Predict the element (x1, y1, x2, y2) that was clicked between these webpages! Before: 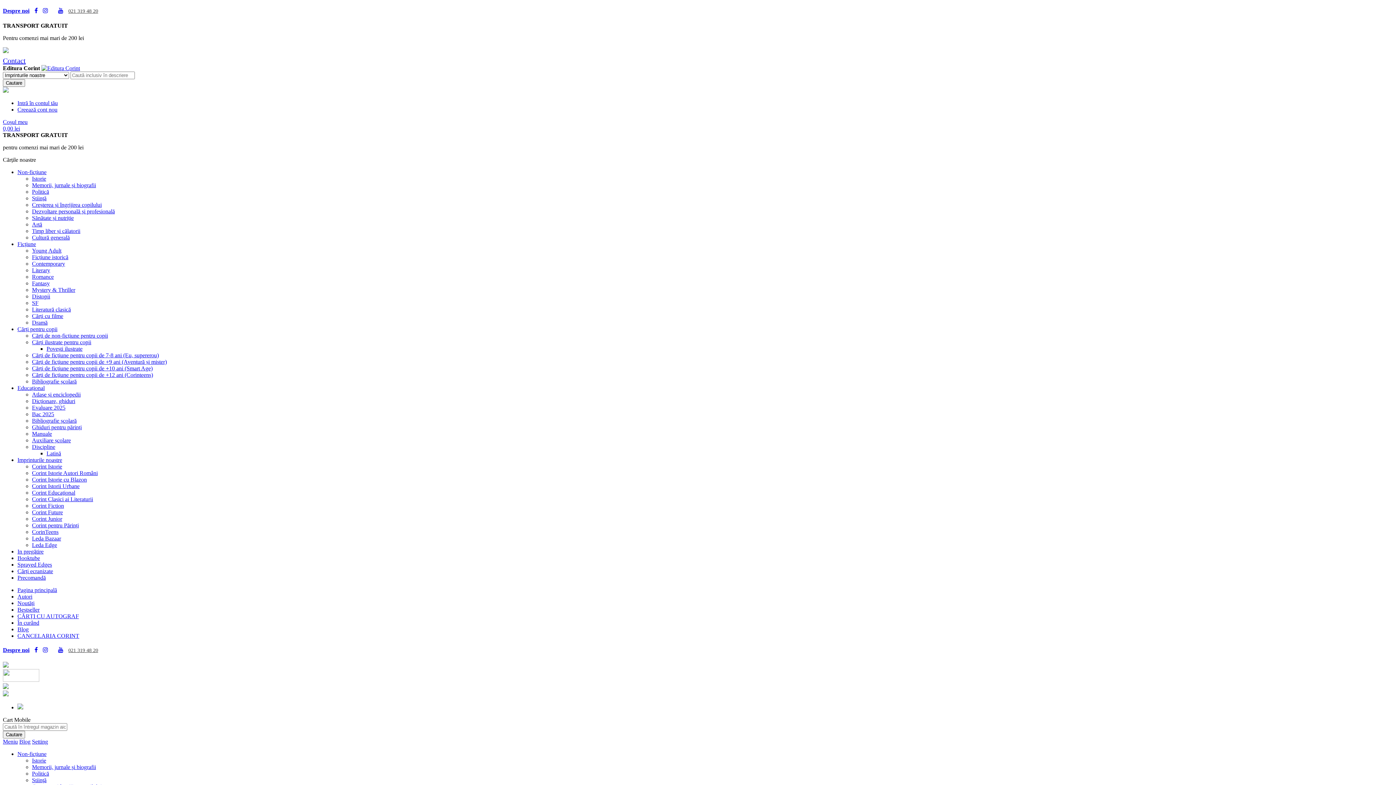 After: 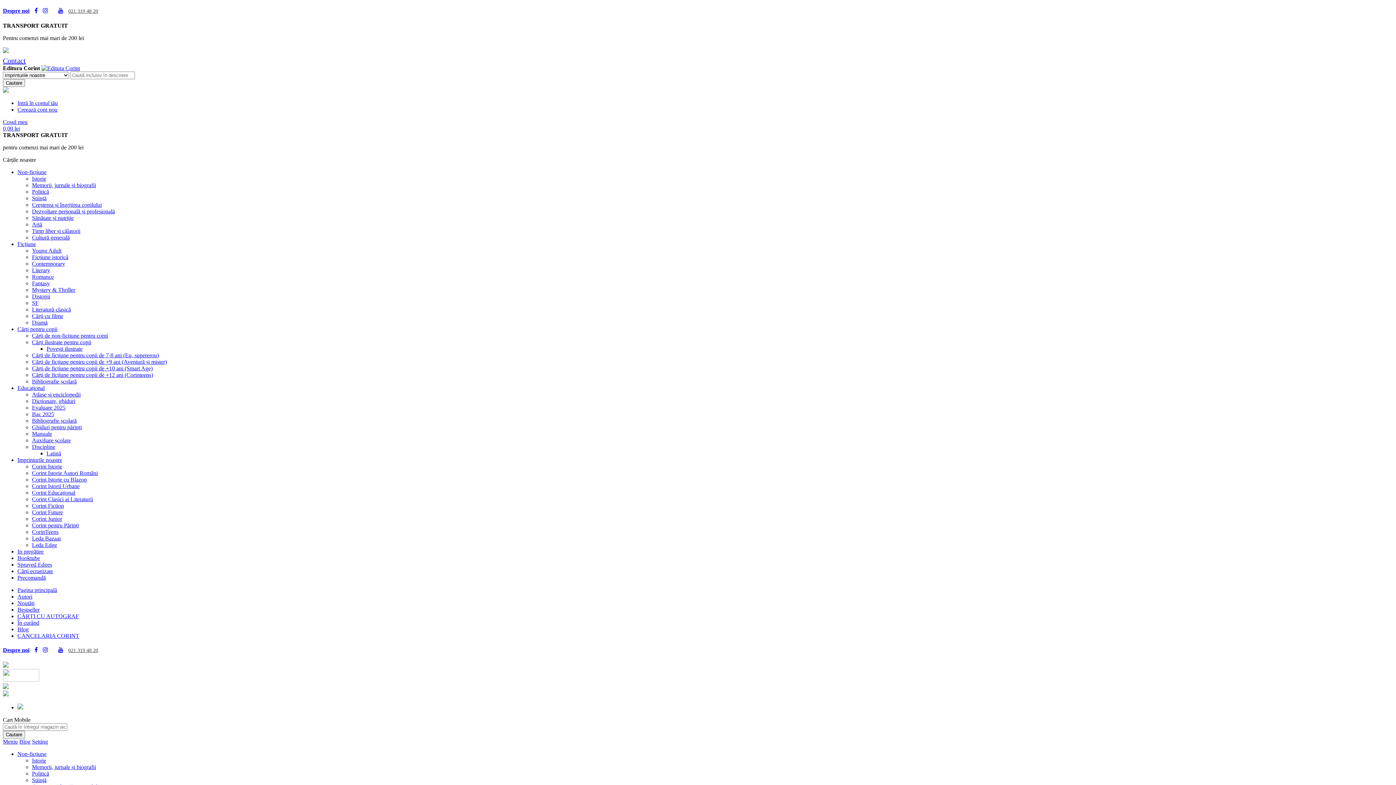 Action: bbox: (42, 647, 51, 653)